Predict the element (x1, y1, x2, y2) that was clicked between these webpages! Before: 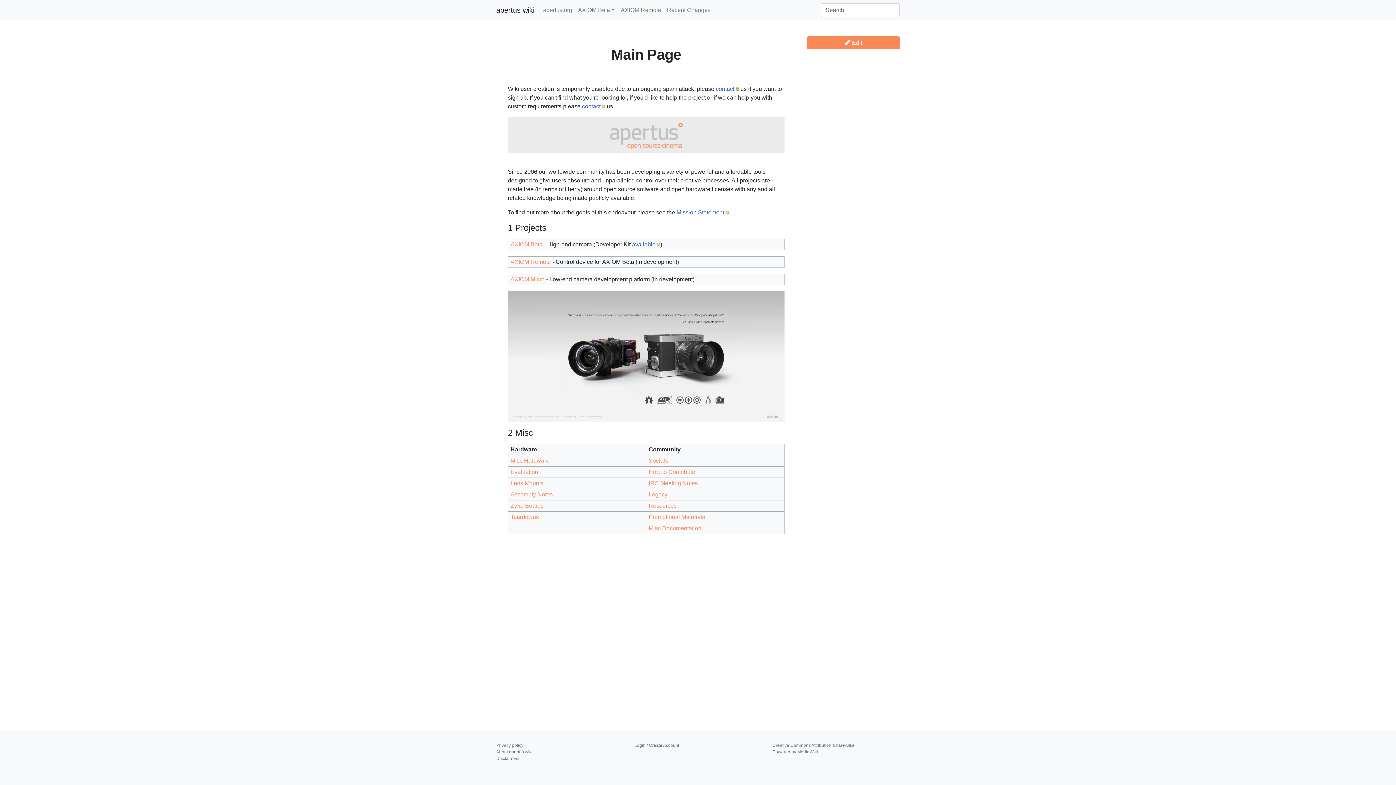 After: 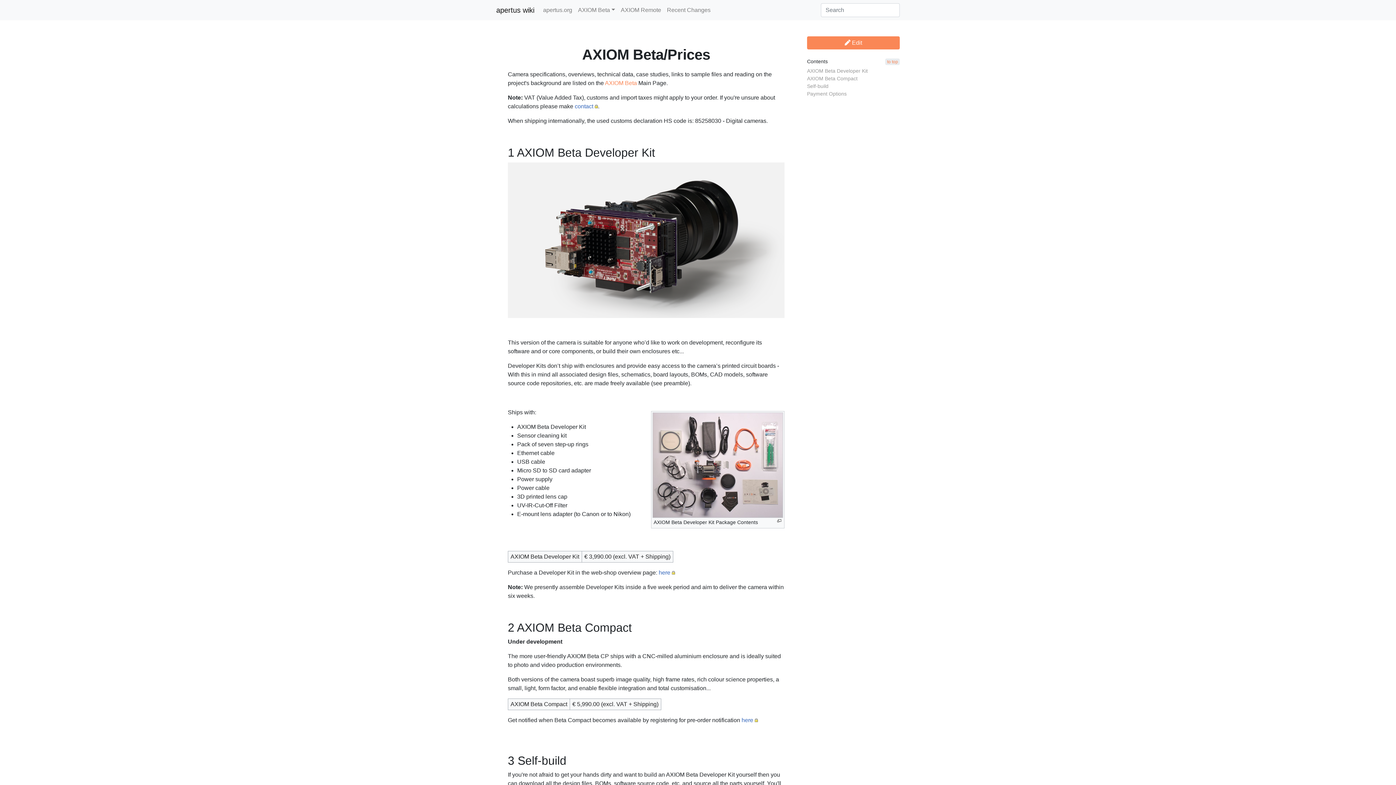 Action: bbox: (632, 241, 660, 247) label: available